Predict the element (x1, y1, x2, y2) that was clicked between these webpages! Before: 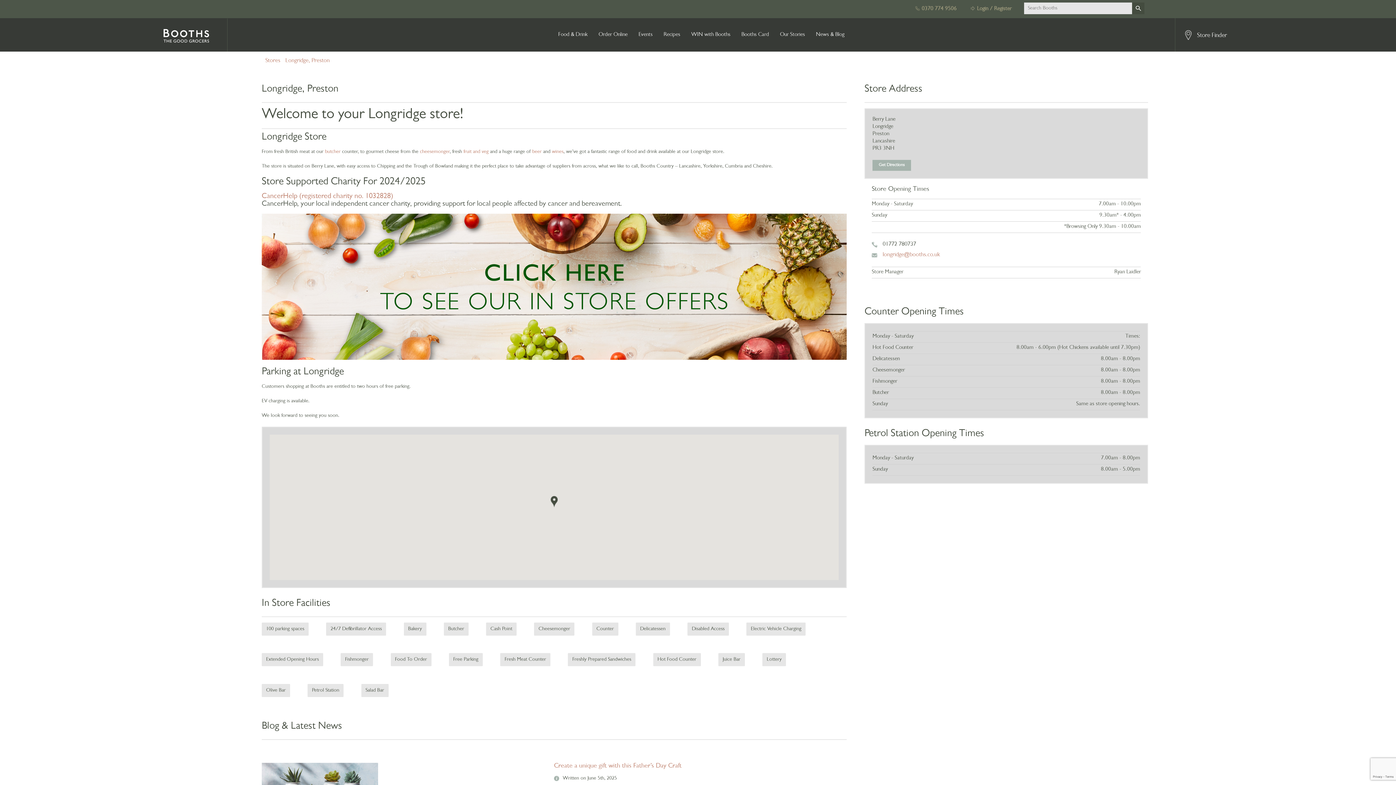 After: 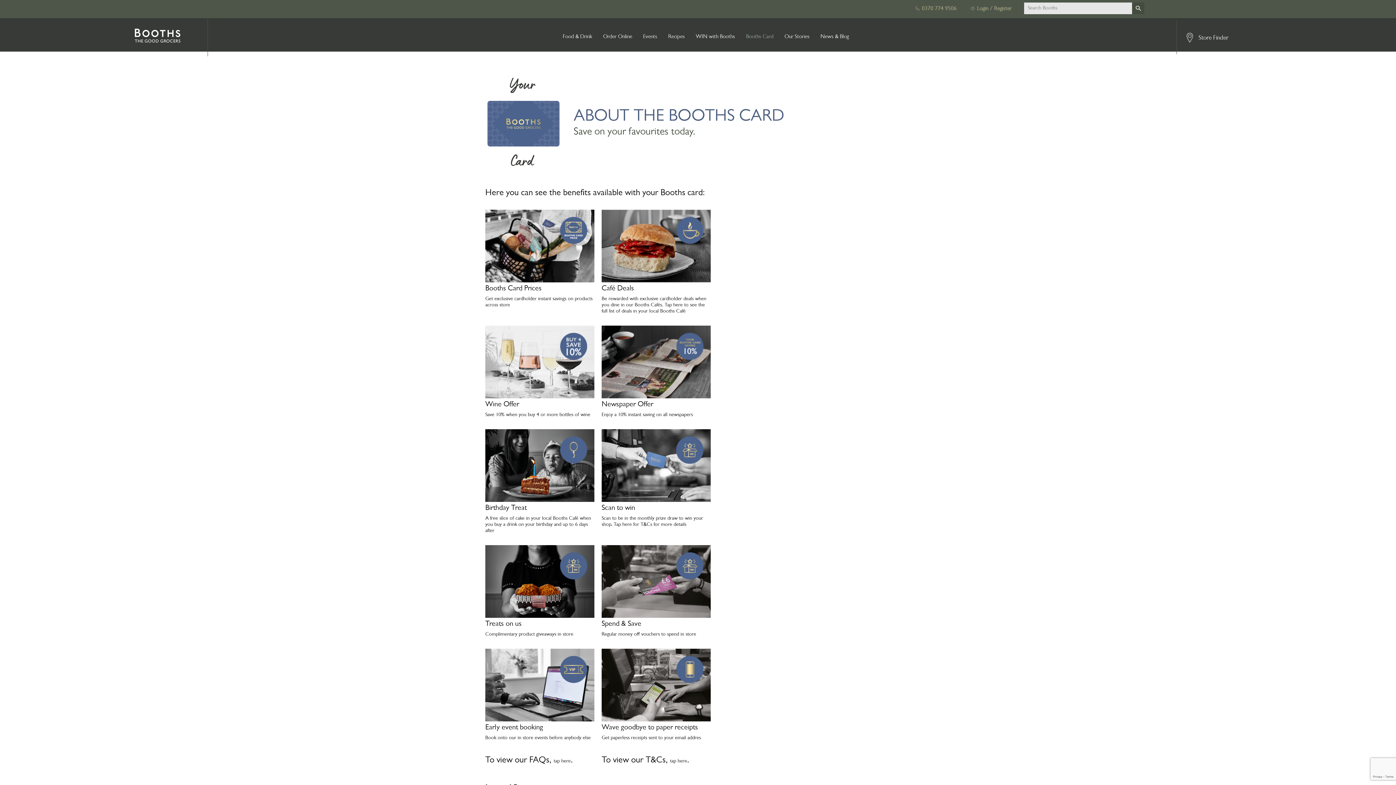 Action: label: Booths Card bbox: (736, 18, 774, 51)